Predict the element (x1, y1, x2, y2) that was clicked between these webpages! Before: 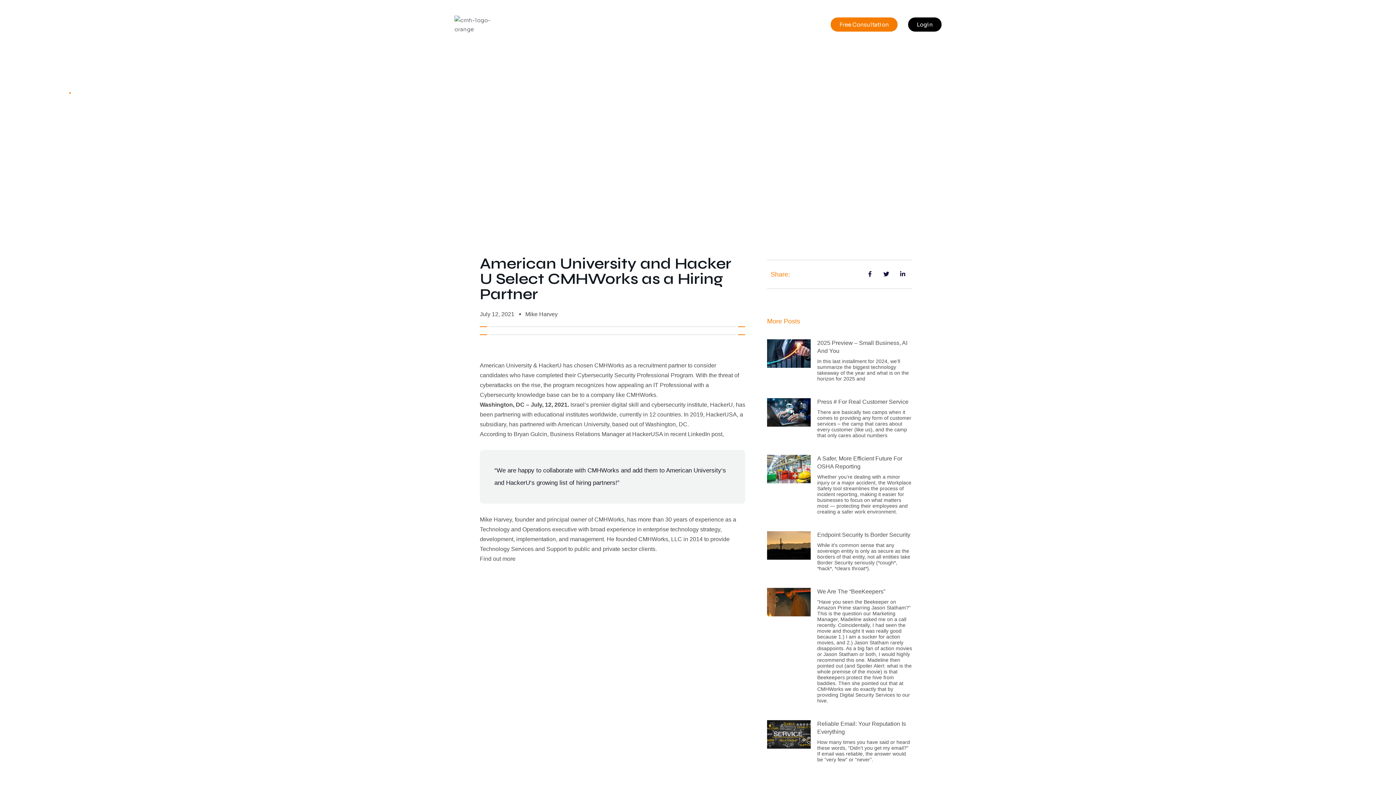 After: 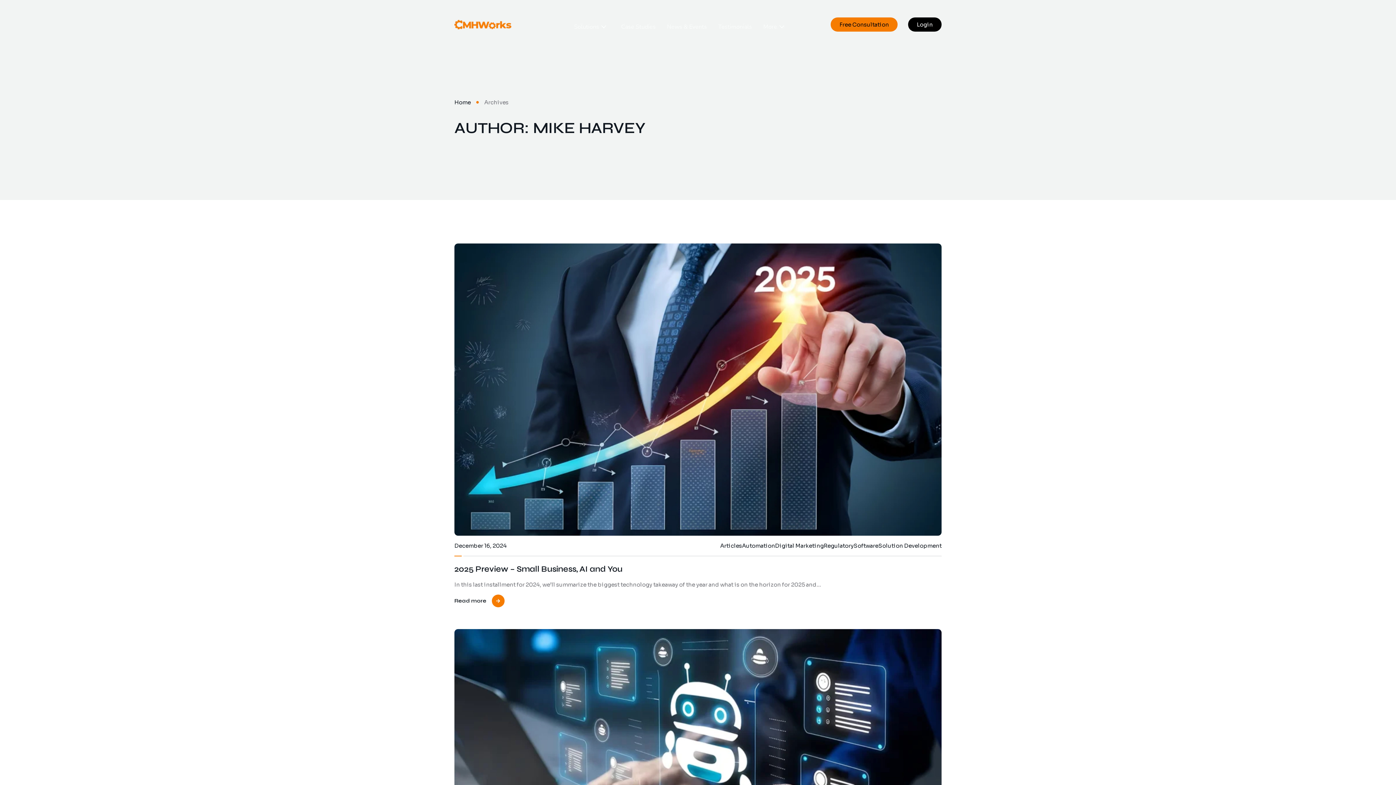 Action: bbox: (525, 309, 557, 319) label: Mike Harvey